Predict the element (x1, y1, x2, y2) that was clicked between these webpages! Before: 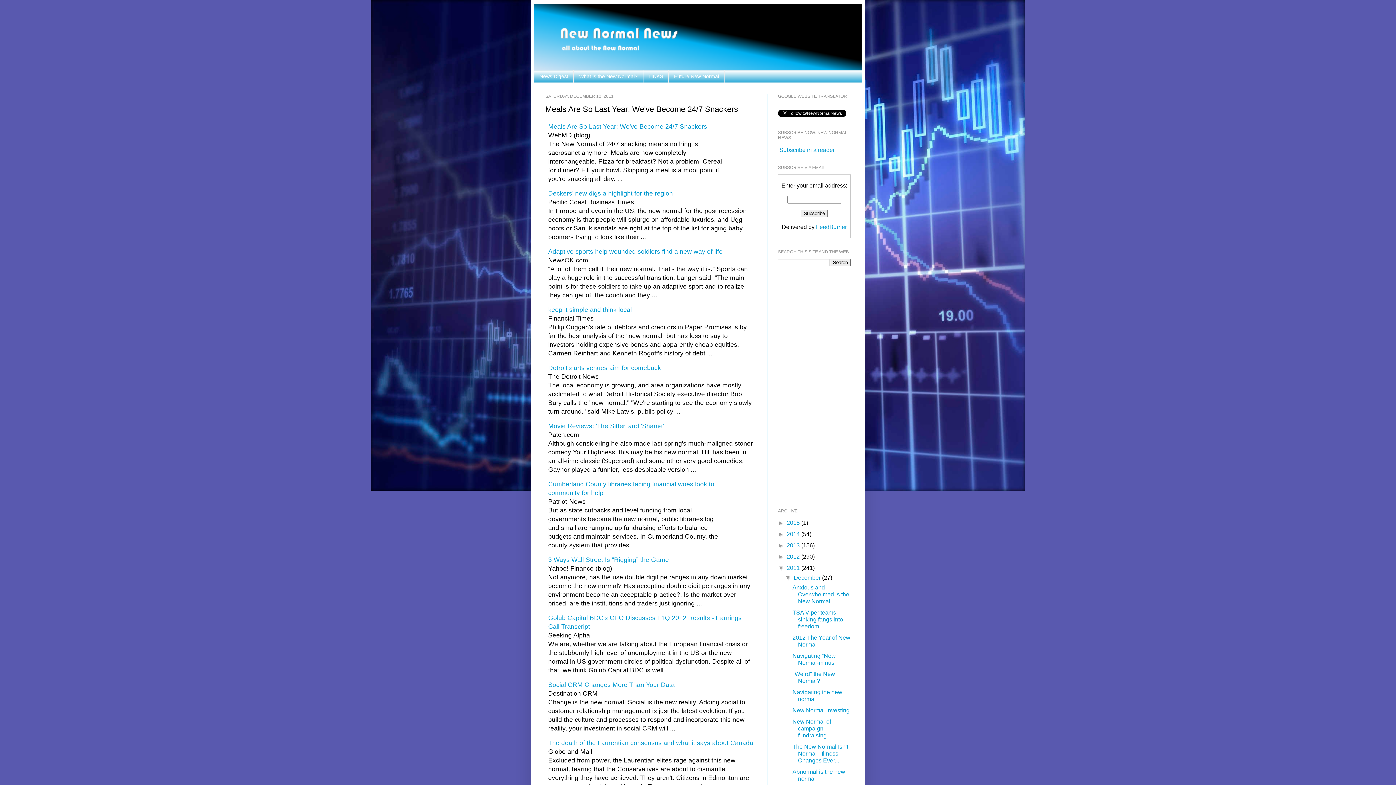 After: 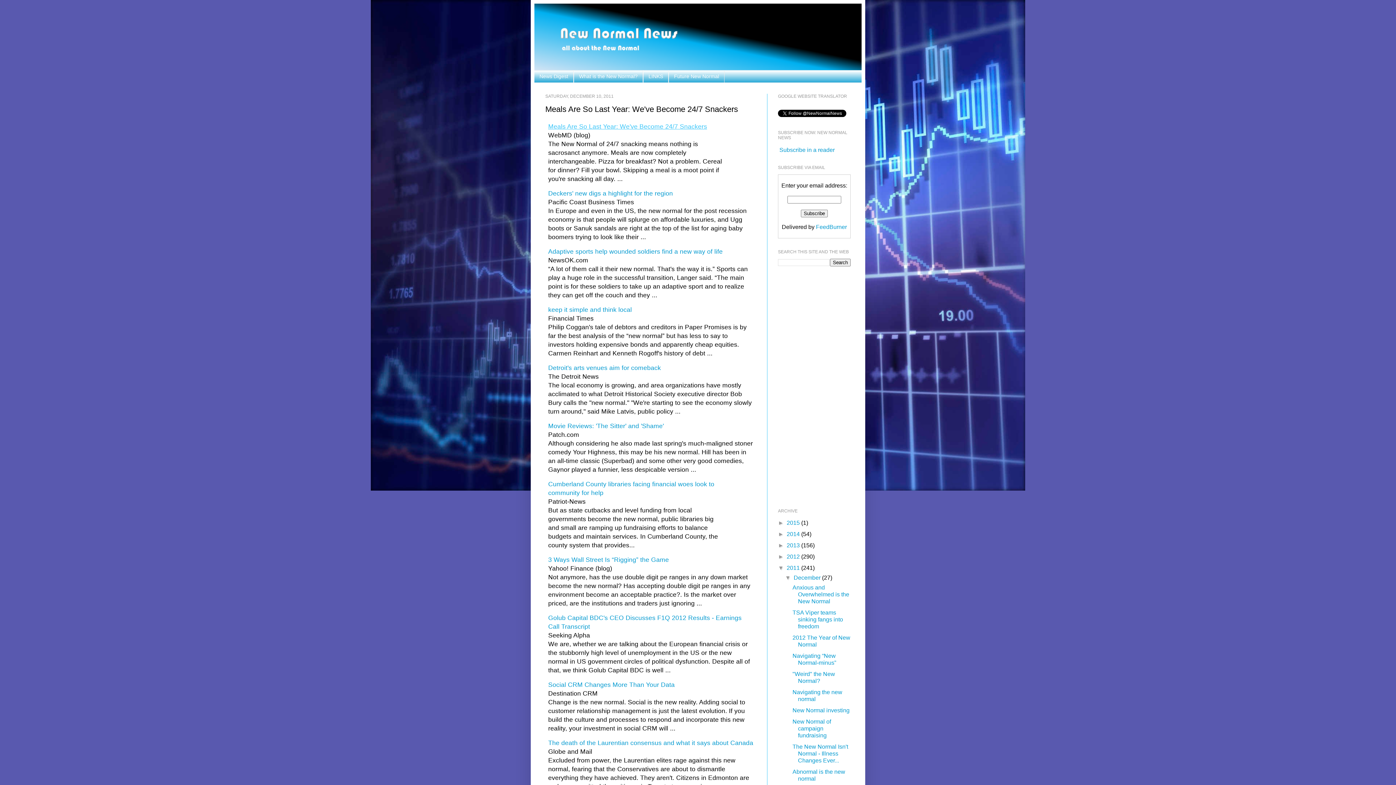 Action: label: Meals Are So Last Year: We've Become 24/7 Snackers bbox: (548, 122, 707, 130)